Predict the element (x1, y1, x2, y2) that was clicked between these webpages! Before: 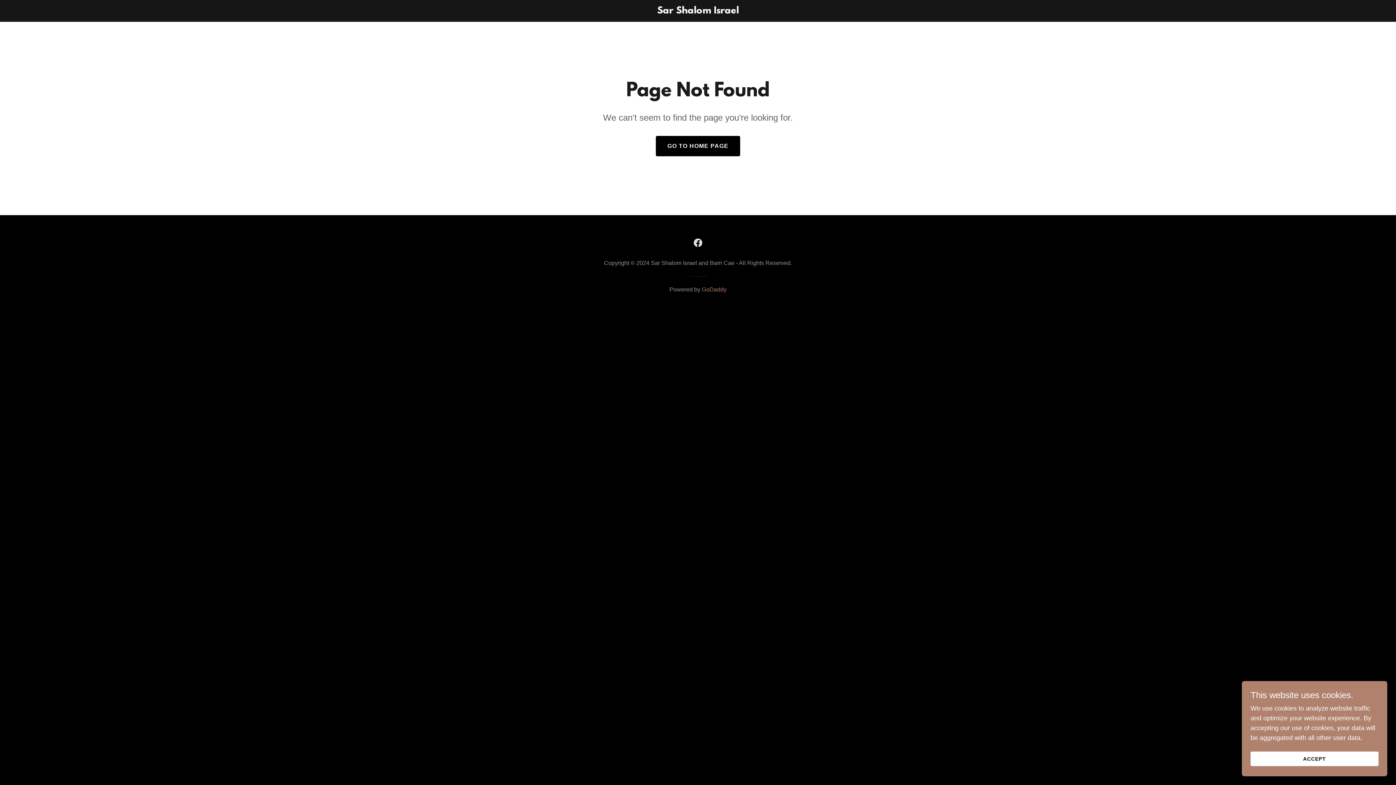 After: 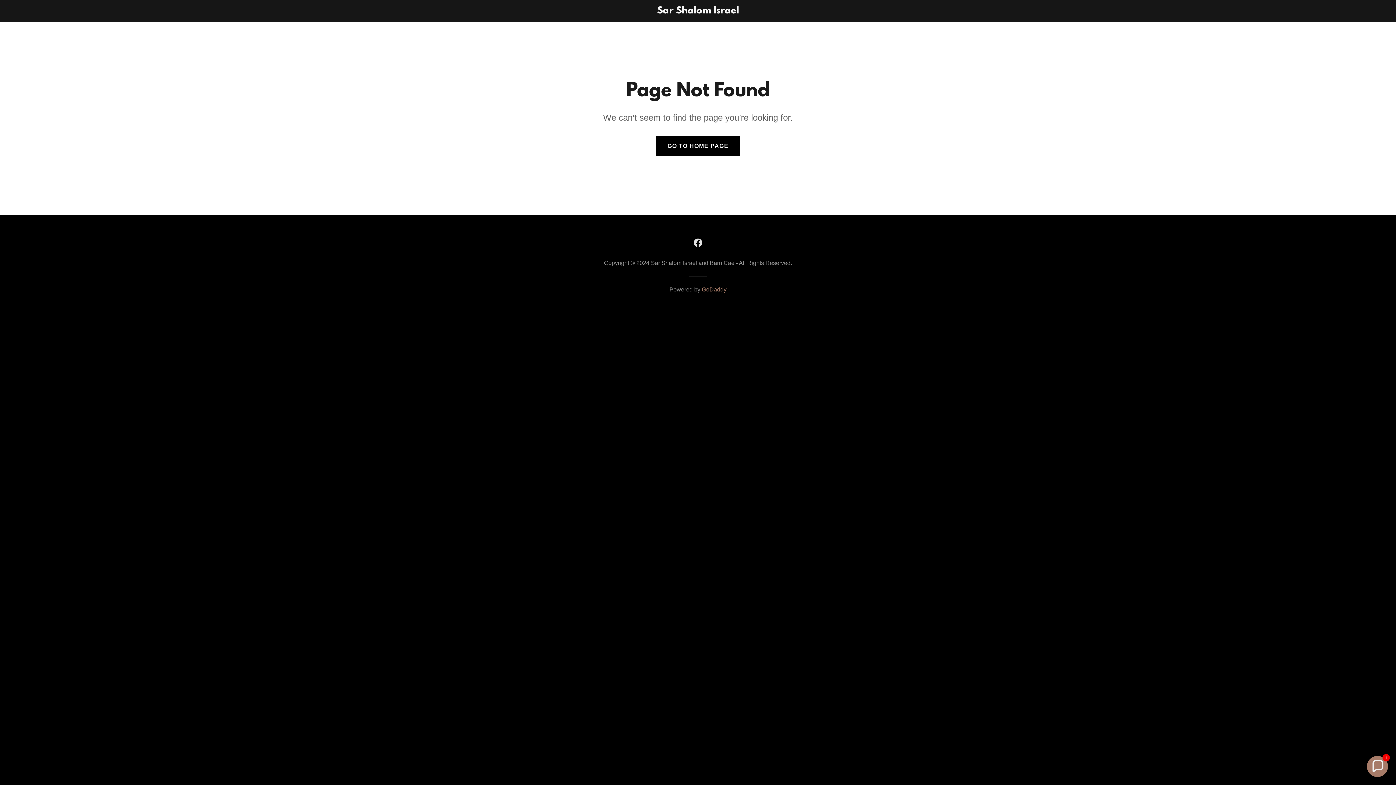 Action: label: ACCEPT bbox: (1250, 752, 1378, 766)